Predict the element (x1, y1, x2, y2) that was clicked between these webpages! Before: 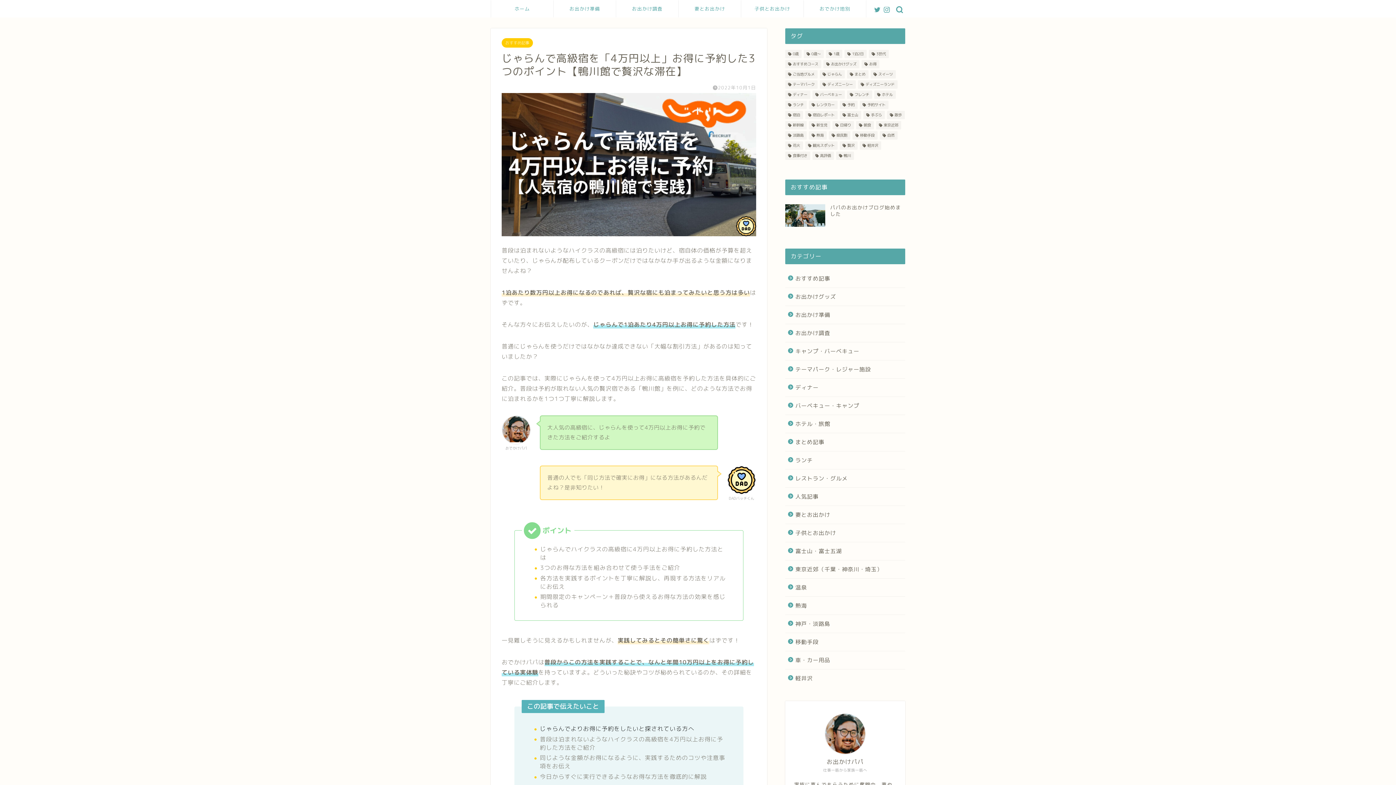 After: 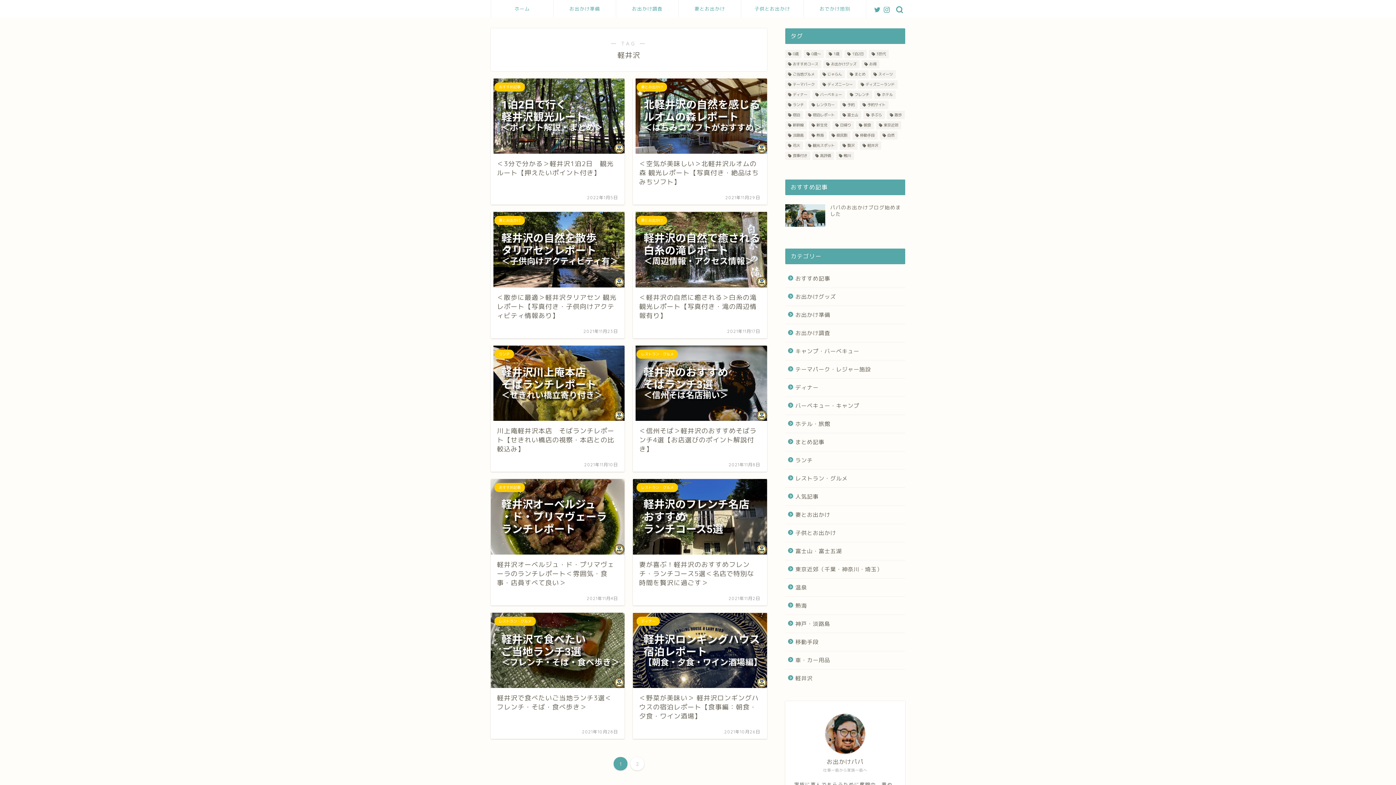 Action: bbox: (859, 141, 881, 149) label: 軽井沢 (17個の項目)